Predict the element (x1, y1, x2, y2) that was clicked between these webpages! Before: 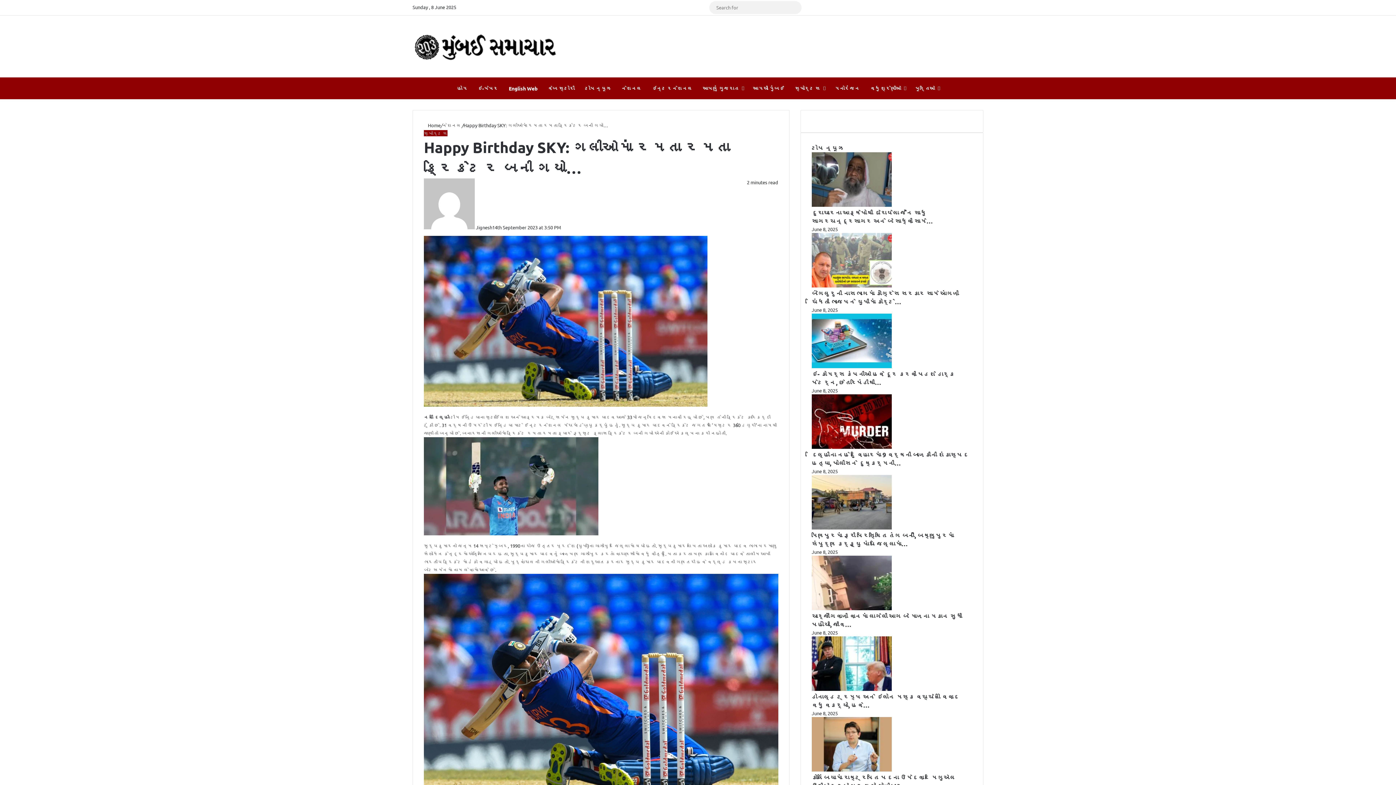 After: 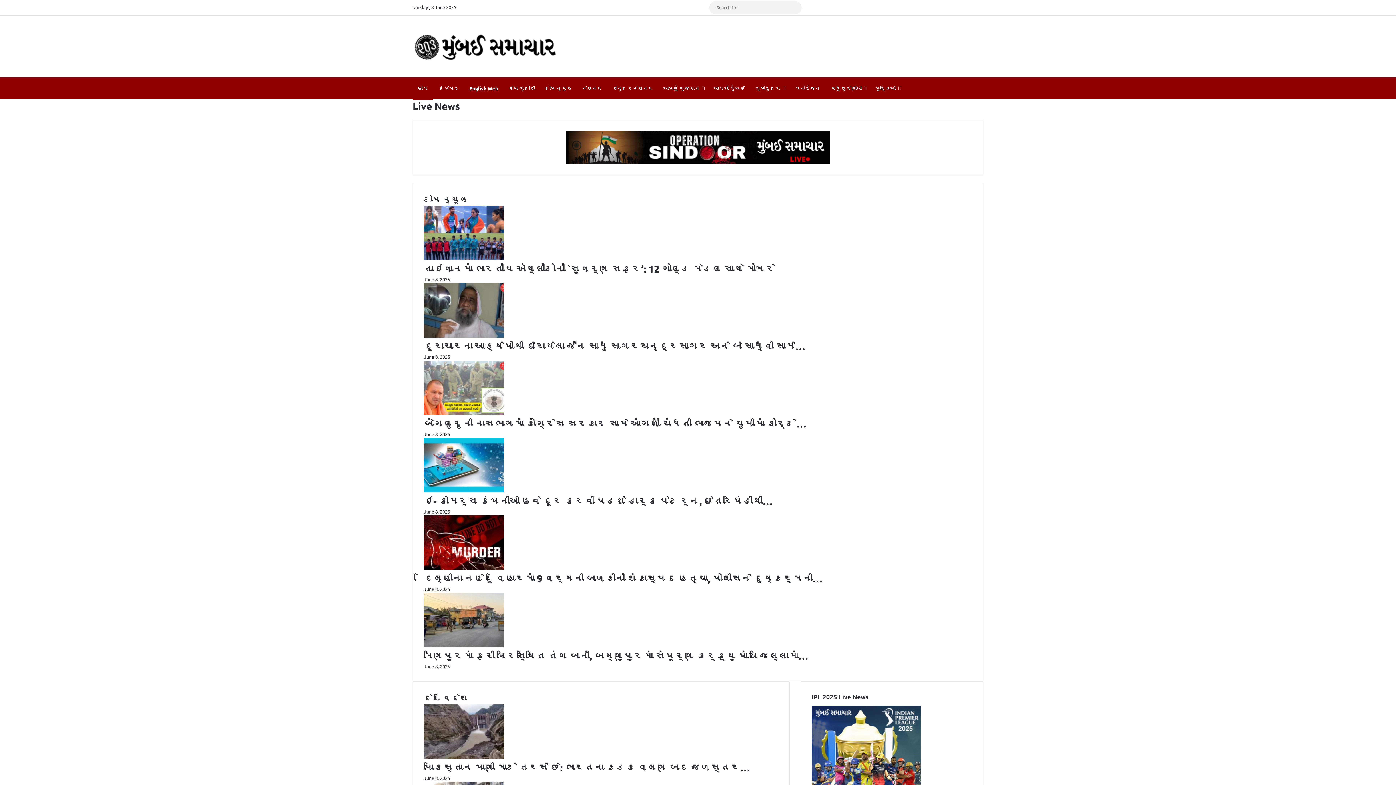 Action: bbox: (424, 122, 440, 128) label:  Home